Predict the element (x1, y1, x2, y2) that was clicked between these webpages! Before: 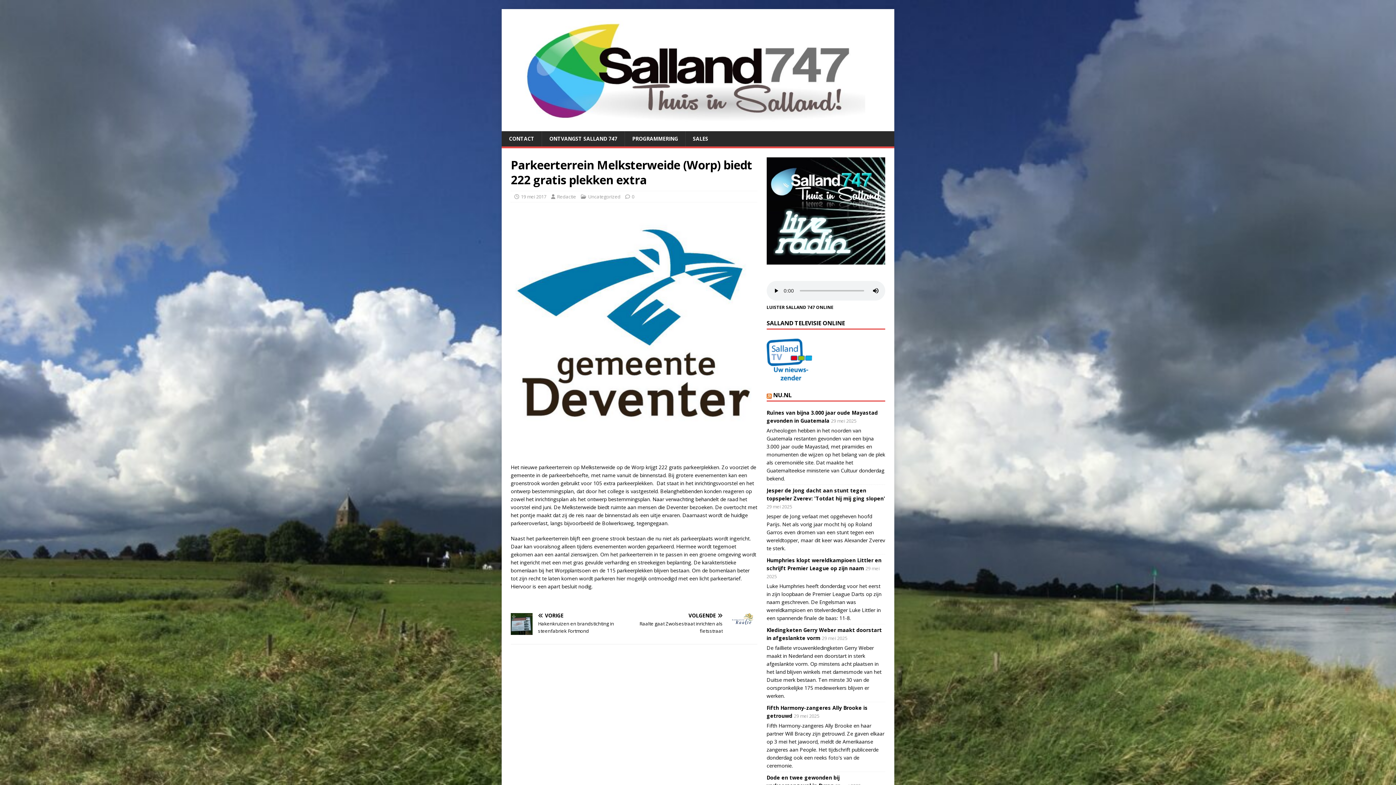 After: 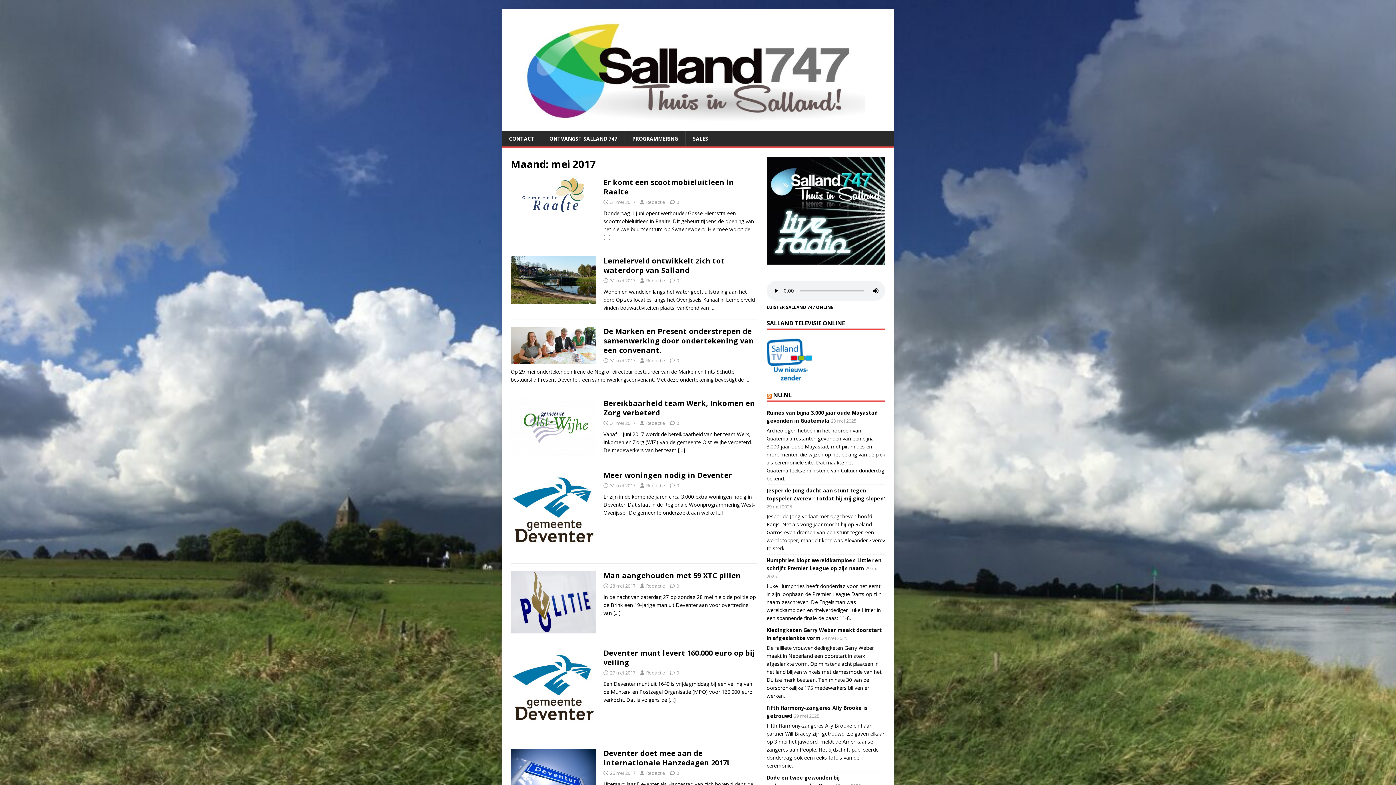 Action: bbox: (521, 193, 546, 200) label: 19 mei 2017